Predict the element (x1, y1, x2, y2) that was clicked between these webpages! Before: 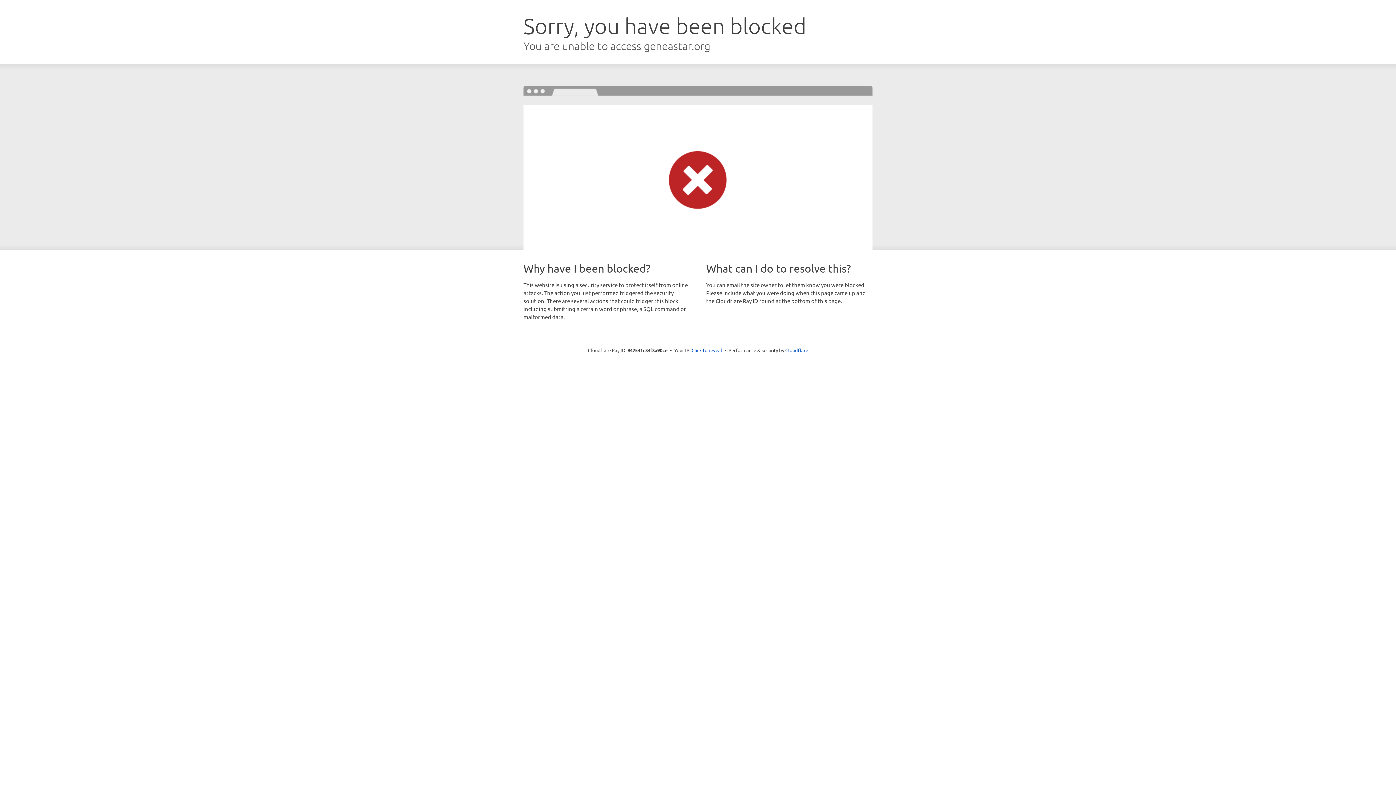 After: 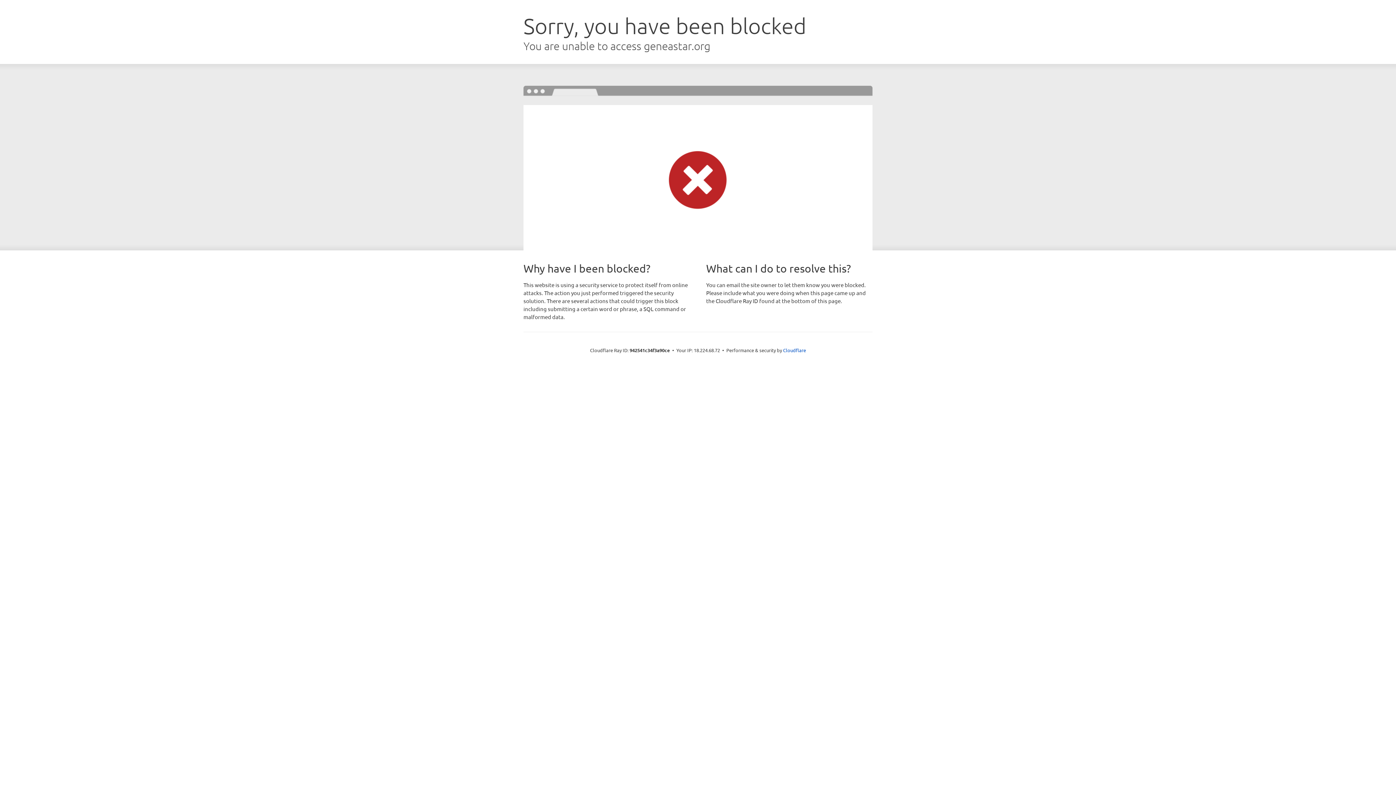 Action: bbox: (691, 346, 722, 353) label: Click to reveal